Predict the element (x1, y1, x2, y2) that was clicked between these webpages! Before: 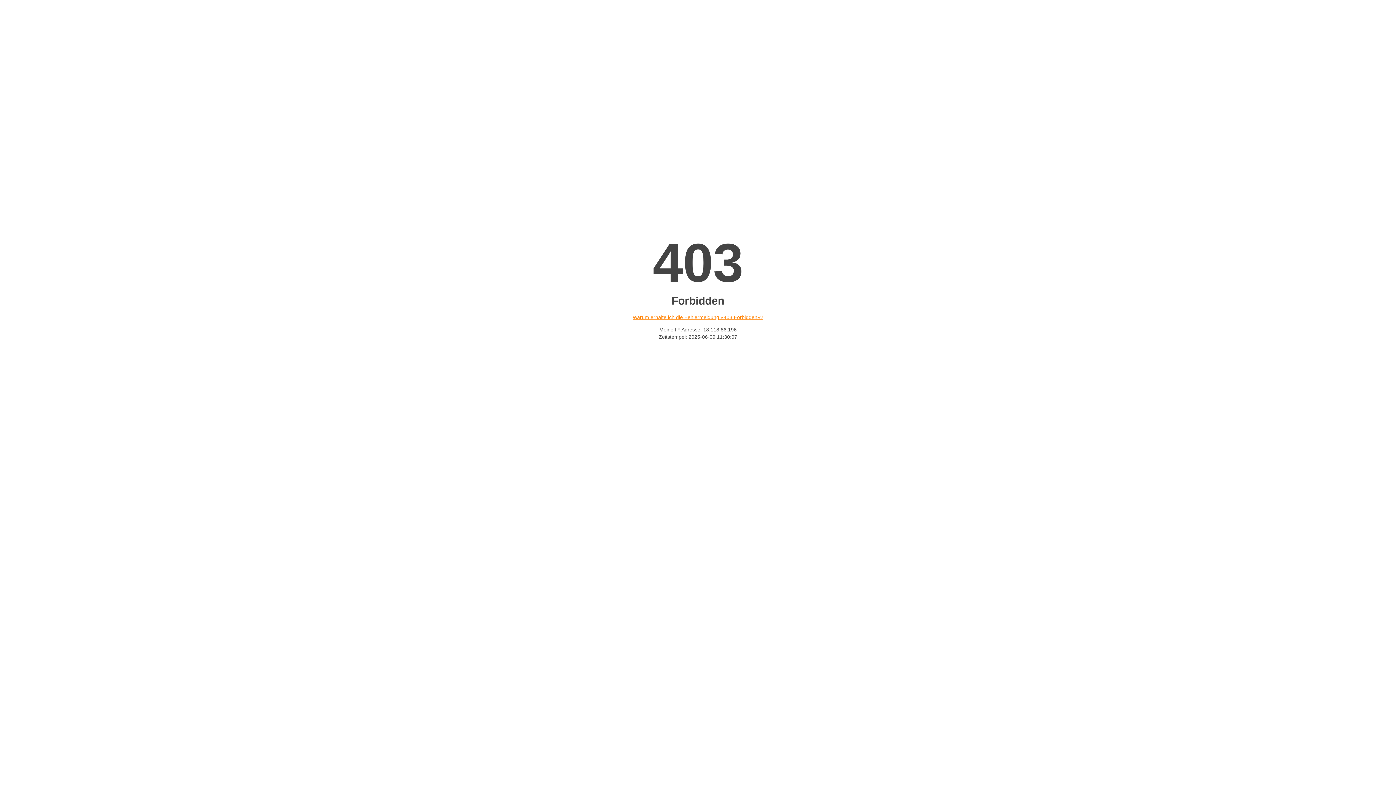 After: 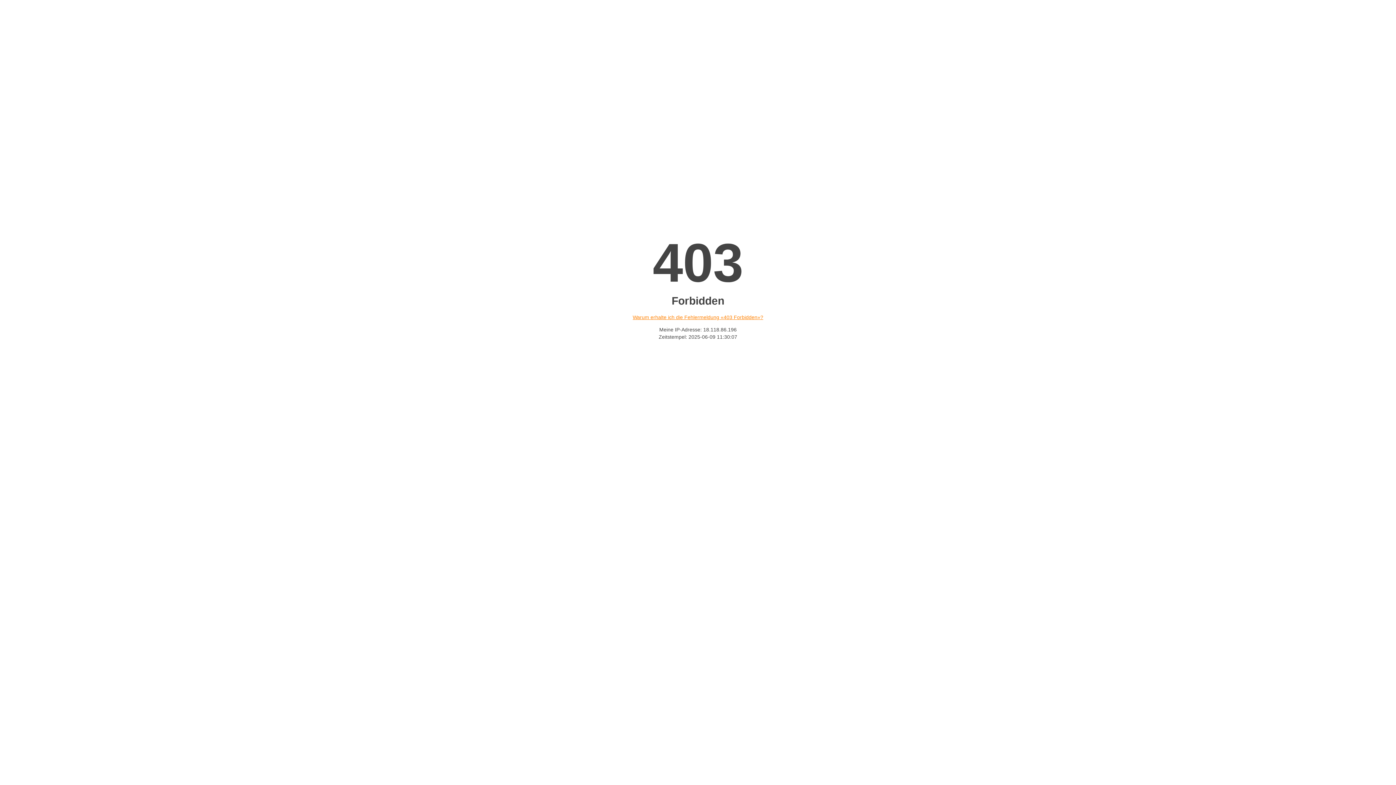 Action: bbox: (632, 314, 763, 320) label: Warum erhalte ich die Fehlermeldung «403 Forbidden»?